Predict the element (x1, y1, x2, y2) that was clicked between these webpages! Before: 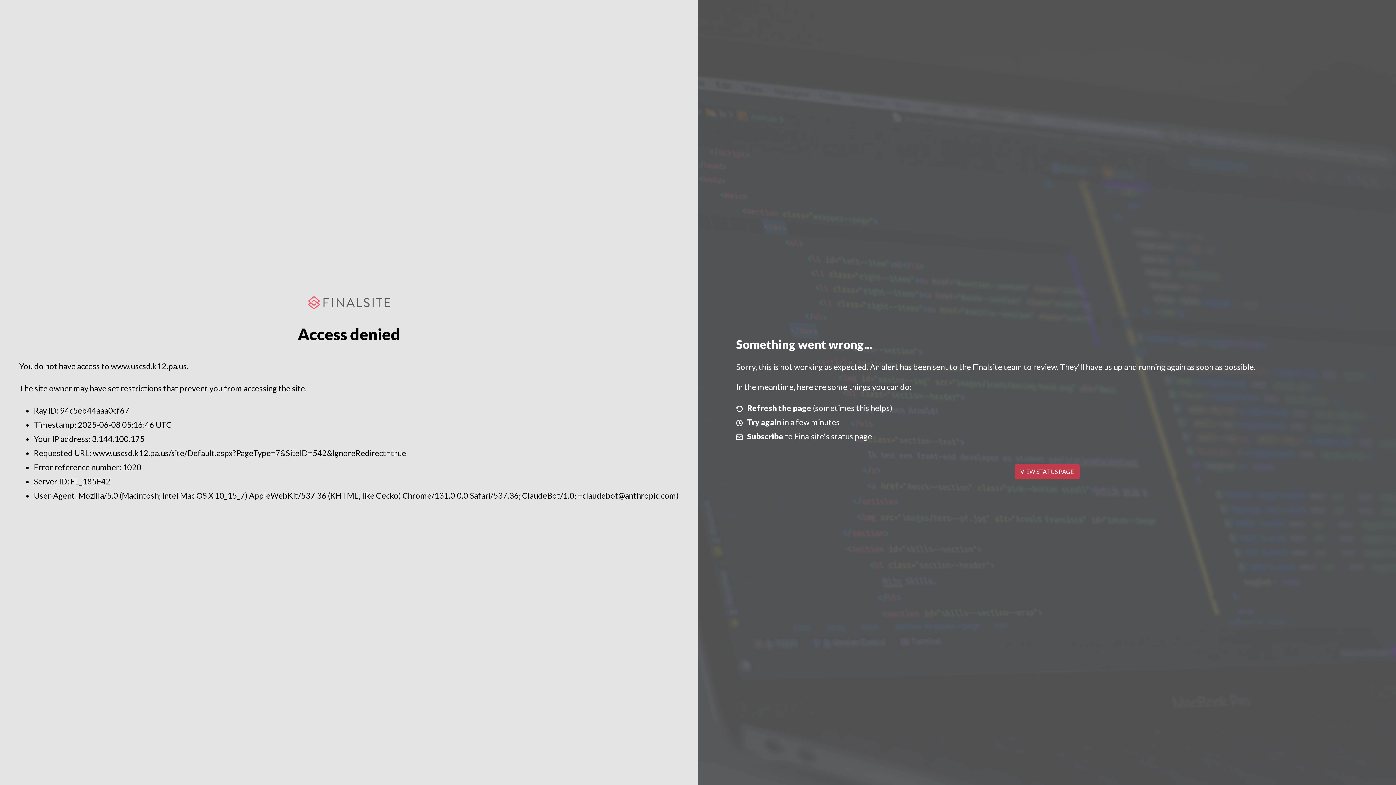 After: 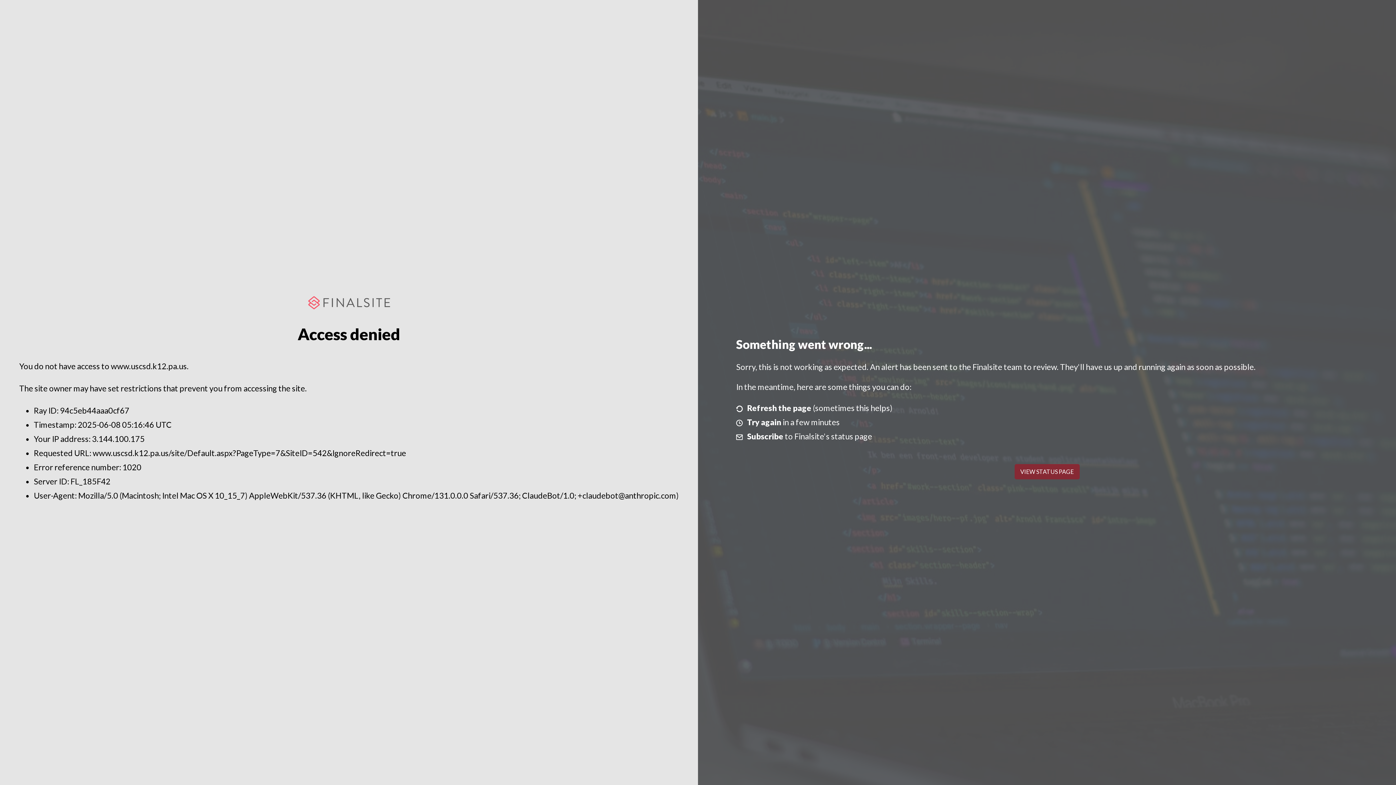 Action: label: VIEW STATUS PAGE bbox: (1014, 464, 1079, 479)